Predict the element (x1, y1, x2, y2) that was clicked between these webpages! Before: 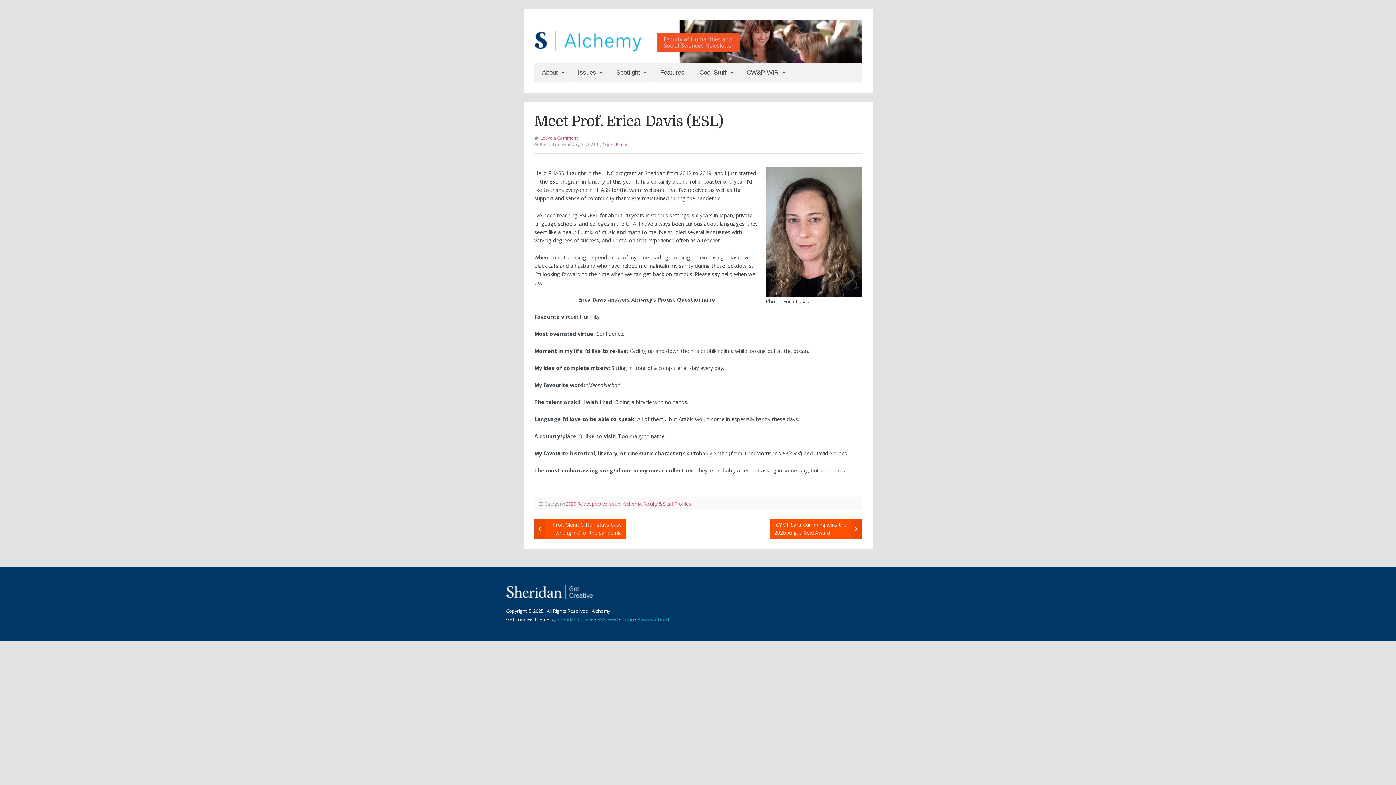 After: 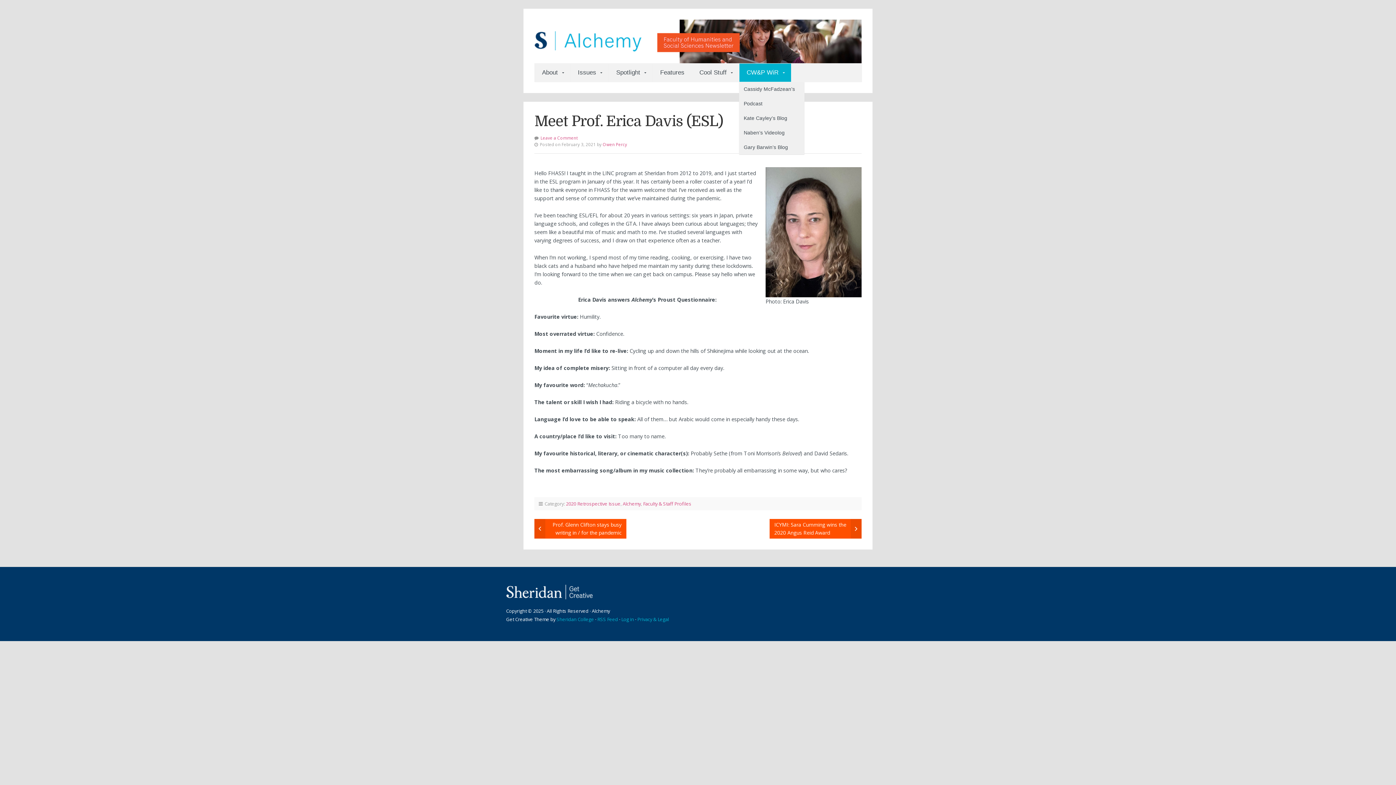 Action: label: CW&P WiR bbox: (739, 63, 791, 81)